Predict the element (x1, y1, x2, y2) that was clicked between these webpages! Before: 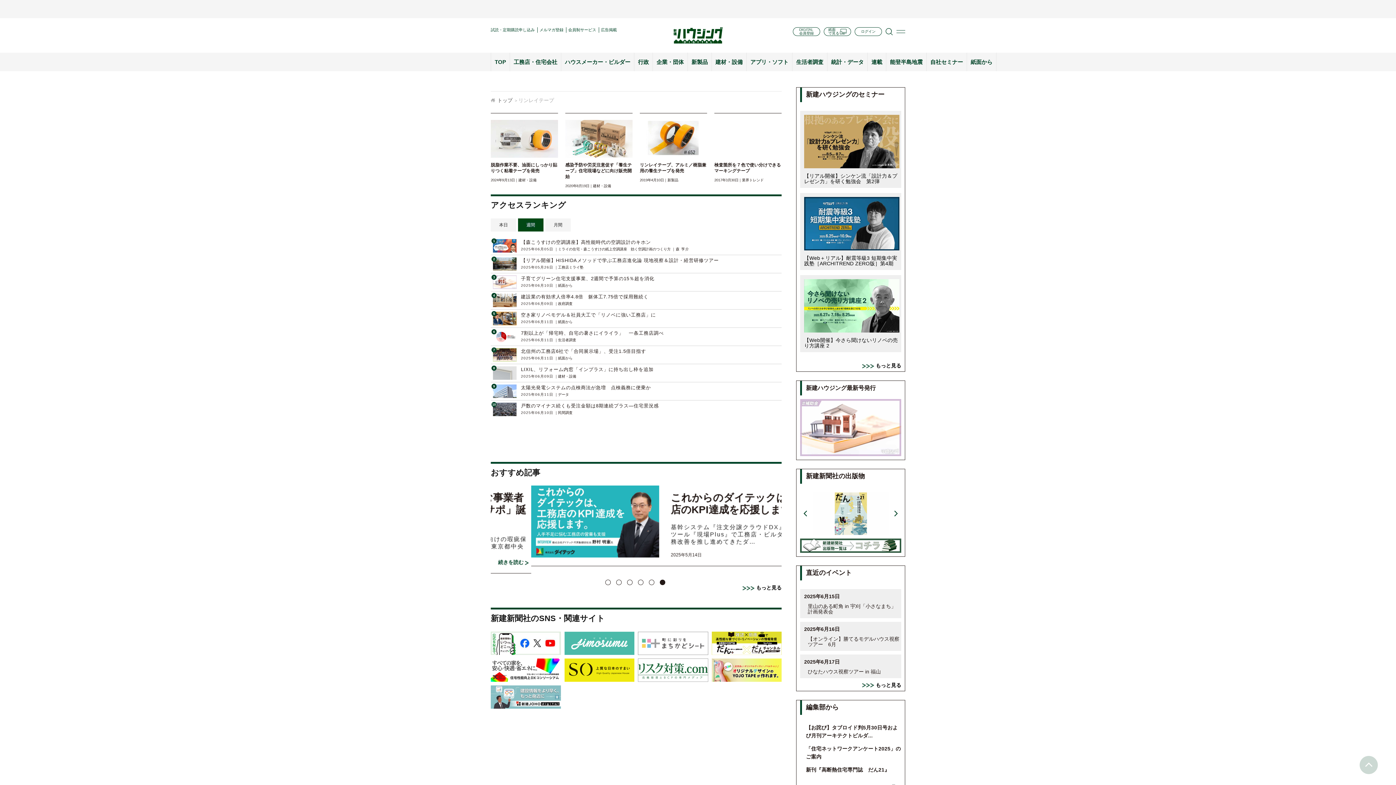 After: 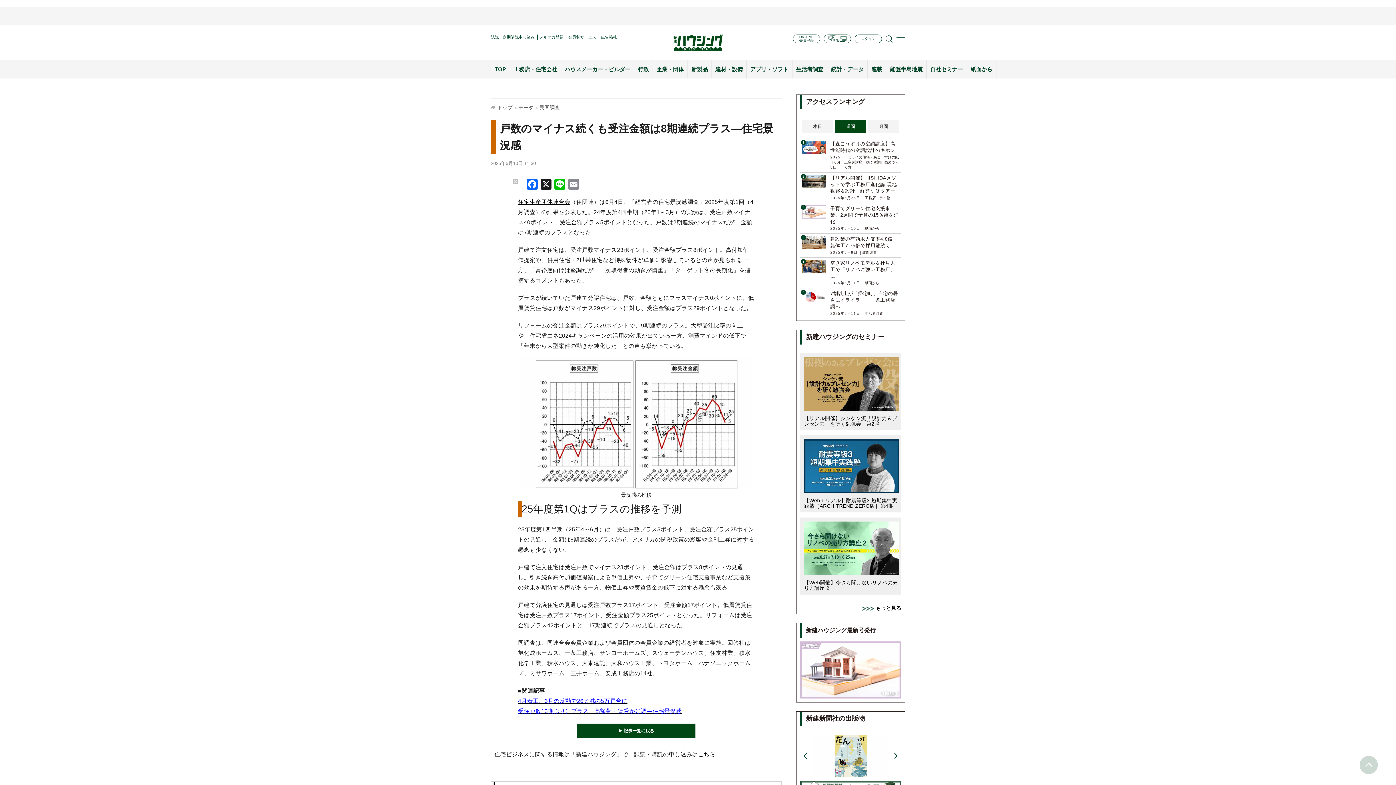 Action: bbox: (493, 402, 779, 416) label: 10
戸数のマイナス続くも受注金額は8期連続プラス―住宅景況感
2025年06月10日
民間調査